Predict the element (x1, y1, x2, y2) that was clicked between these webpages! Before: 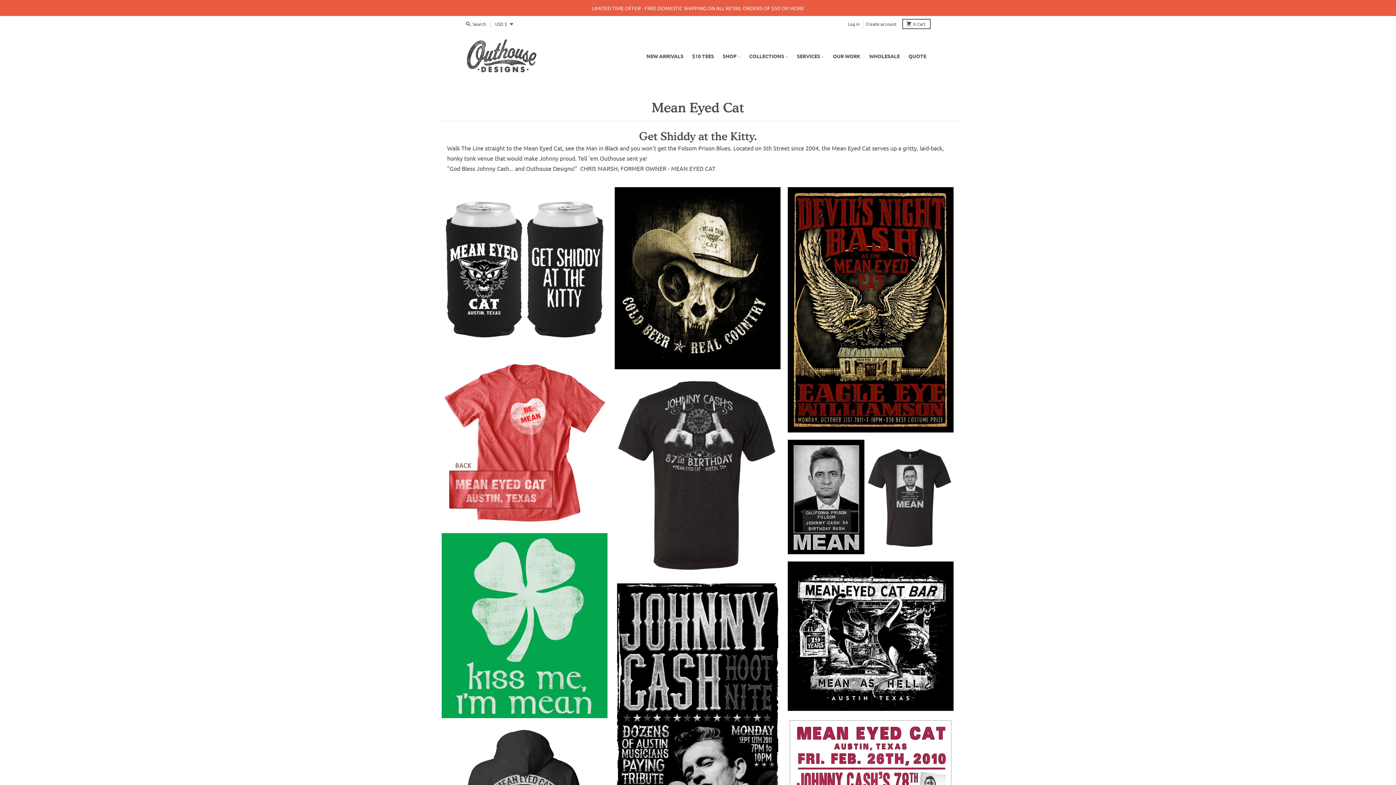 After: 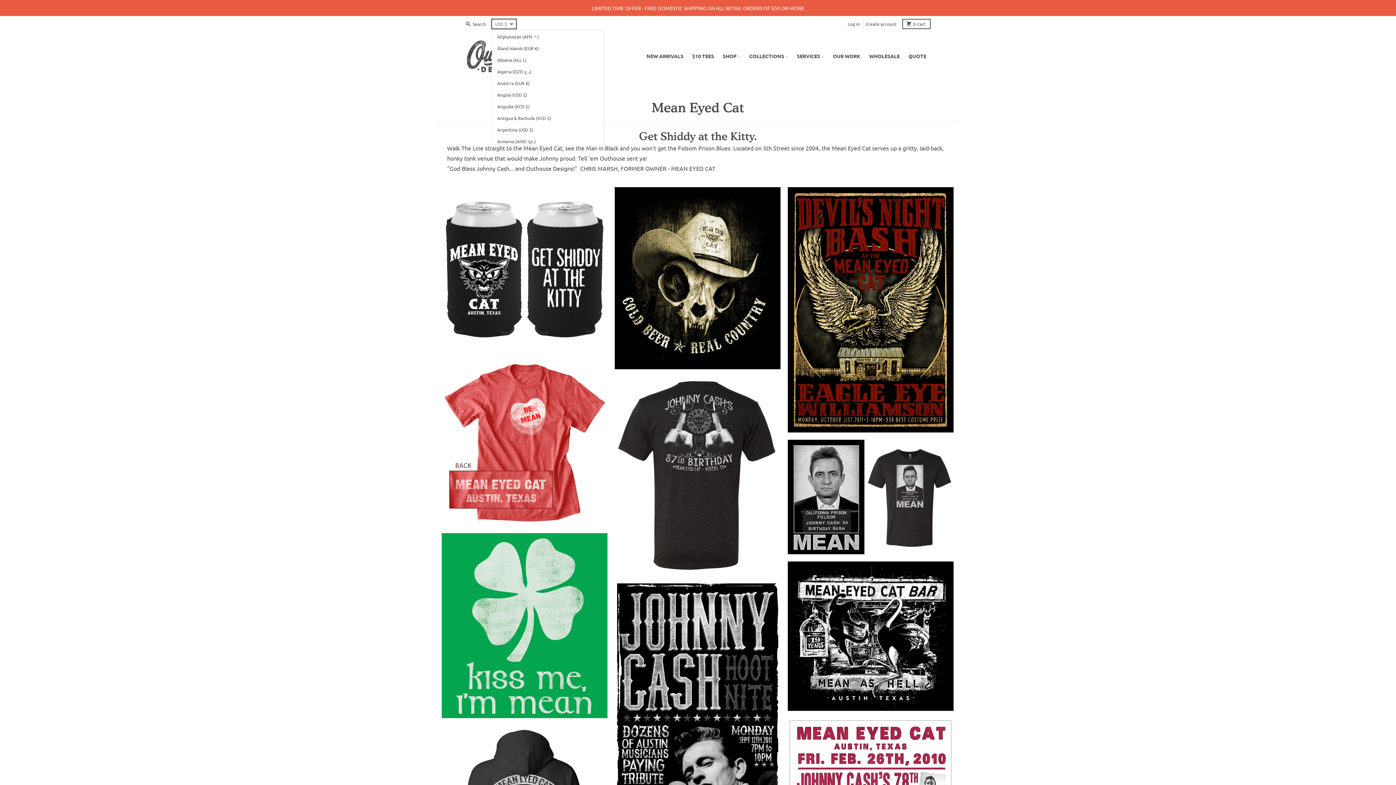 Action: label: USD $ bbox: (492, 19, 516, 28)